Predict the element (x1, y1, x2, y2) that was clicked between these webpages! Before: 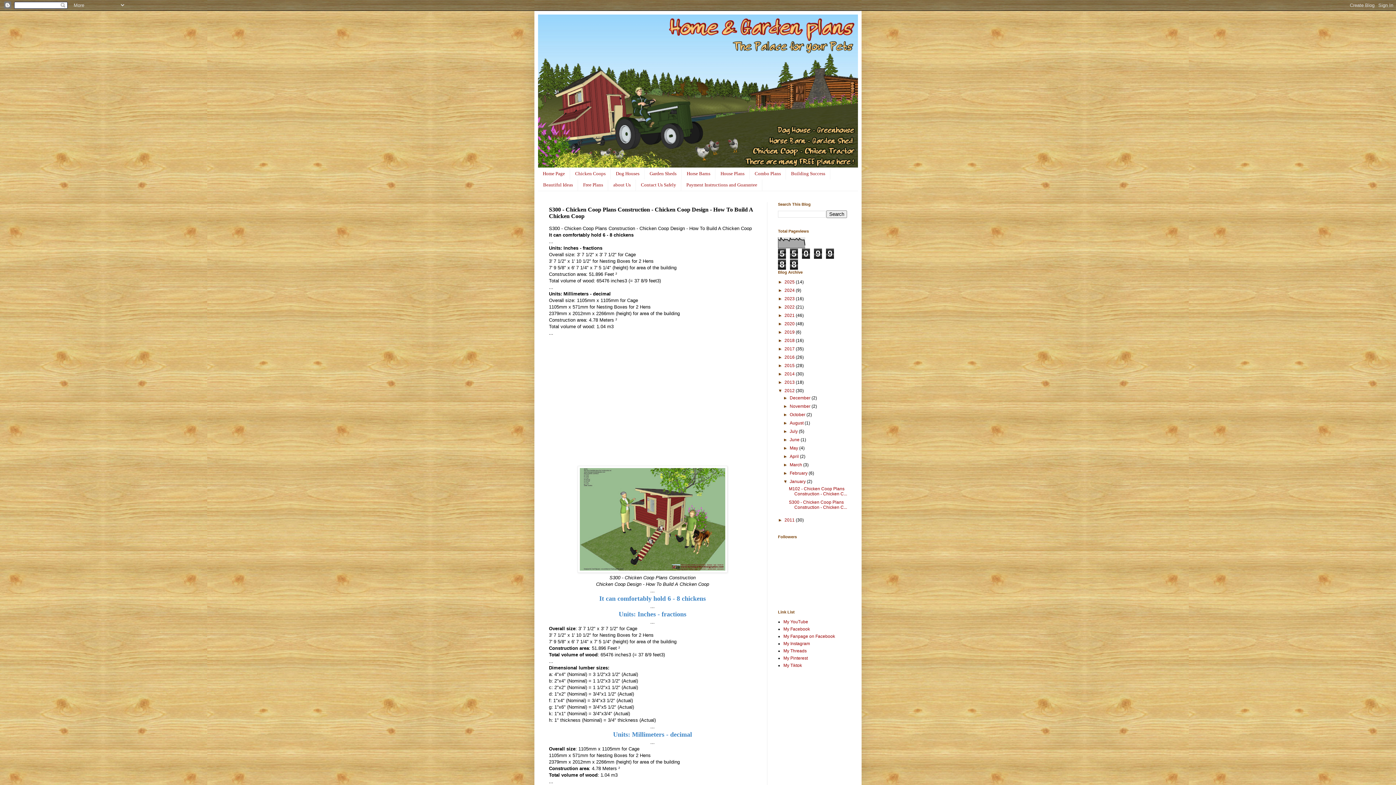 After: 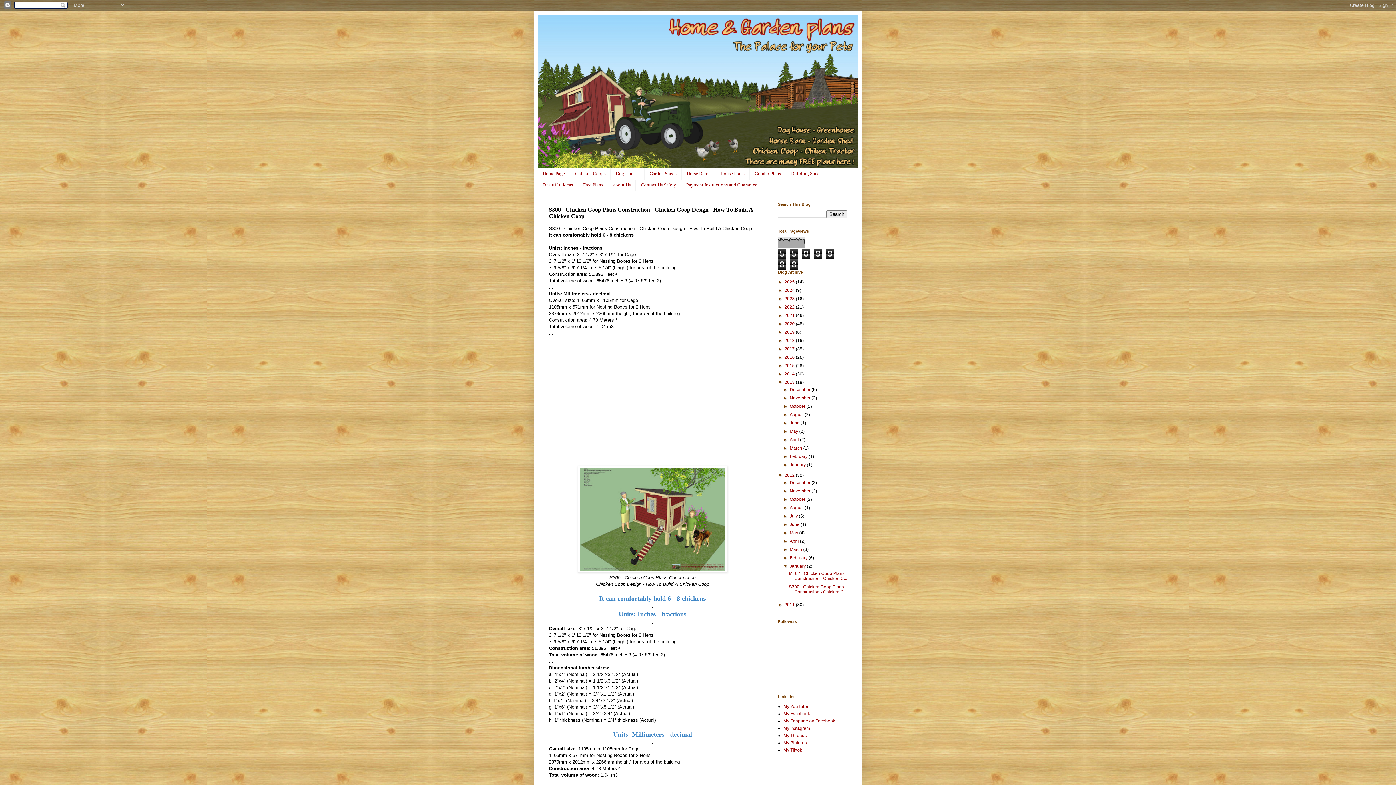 Action: label: ►   bbox: (778, 380, 784, 385)